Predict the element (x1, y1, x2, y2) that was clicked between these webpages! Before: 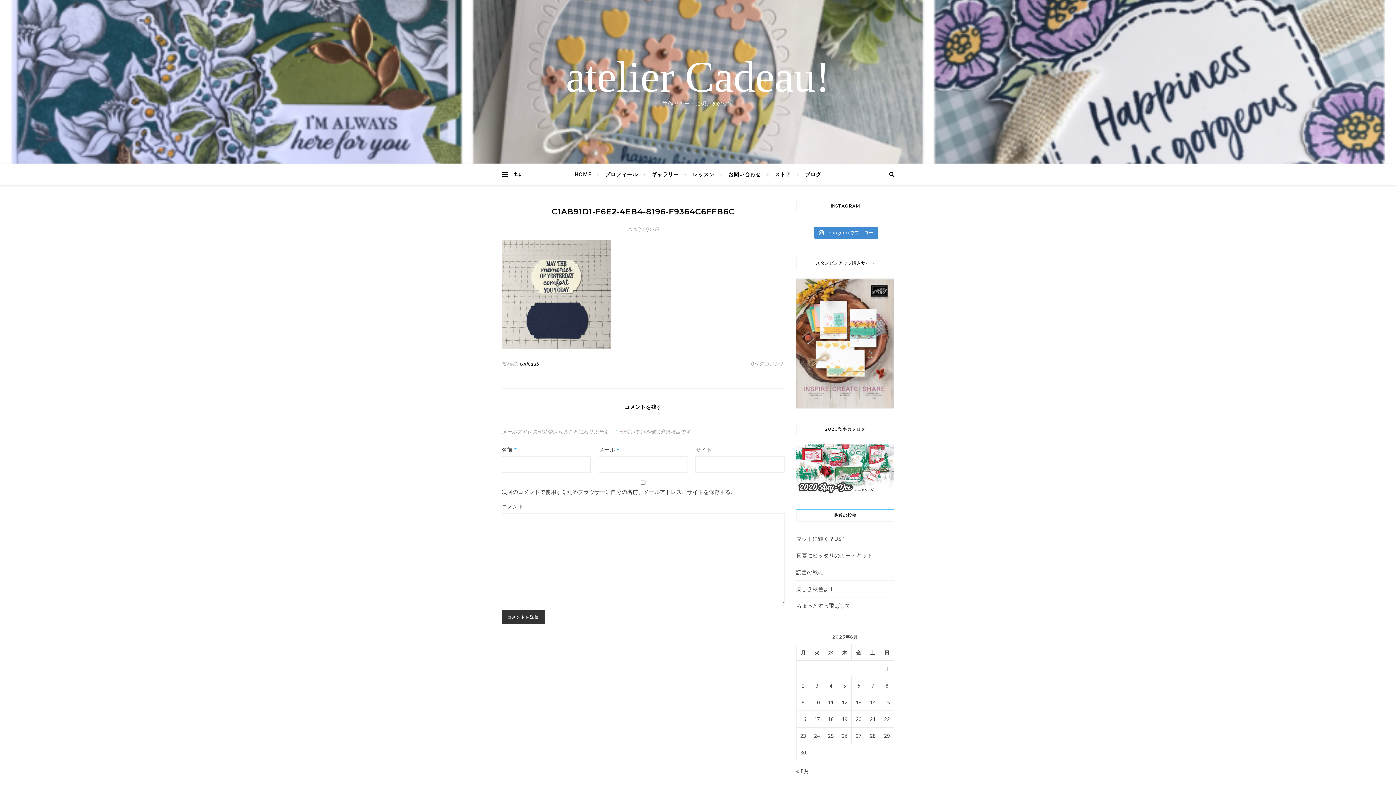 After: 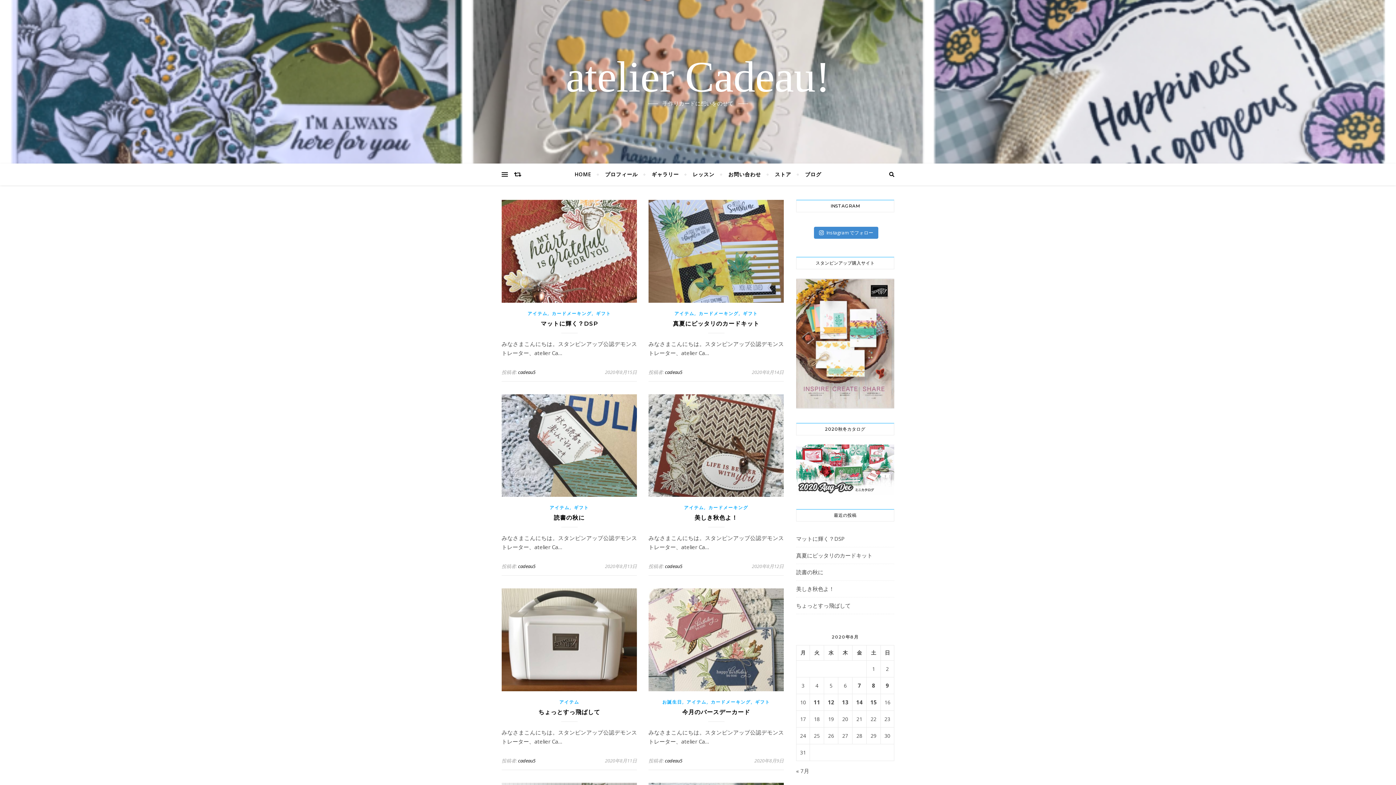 Action: bbox: (796, 767, 809, 775) label: « 8月